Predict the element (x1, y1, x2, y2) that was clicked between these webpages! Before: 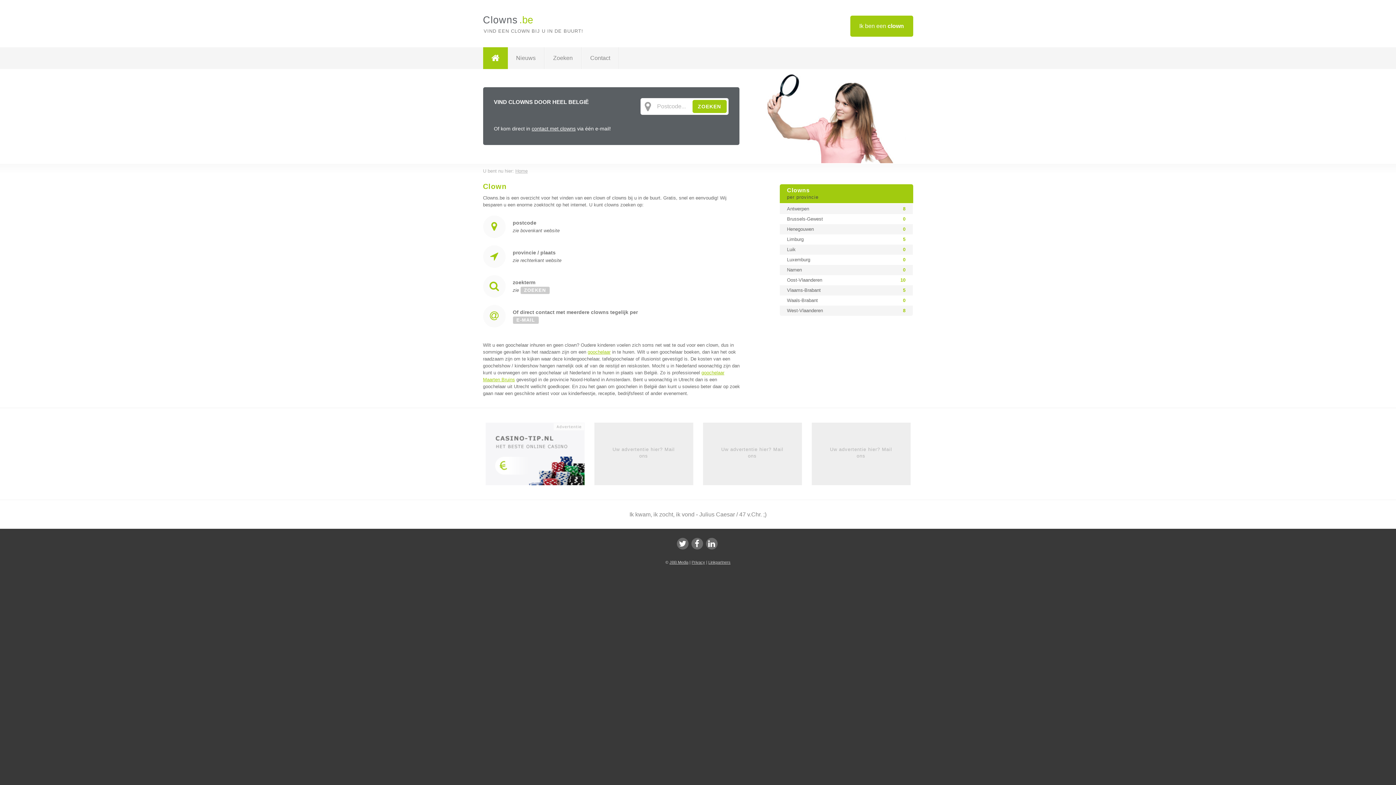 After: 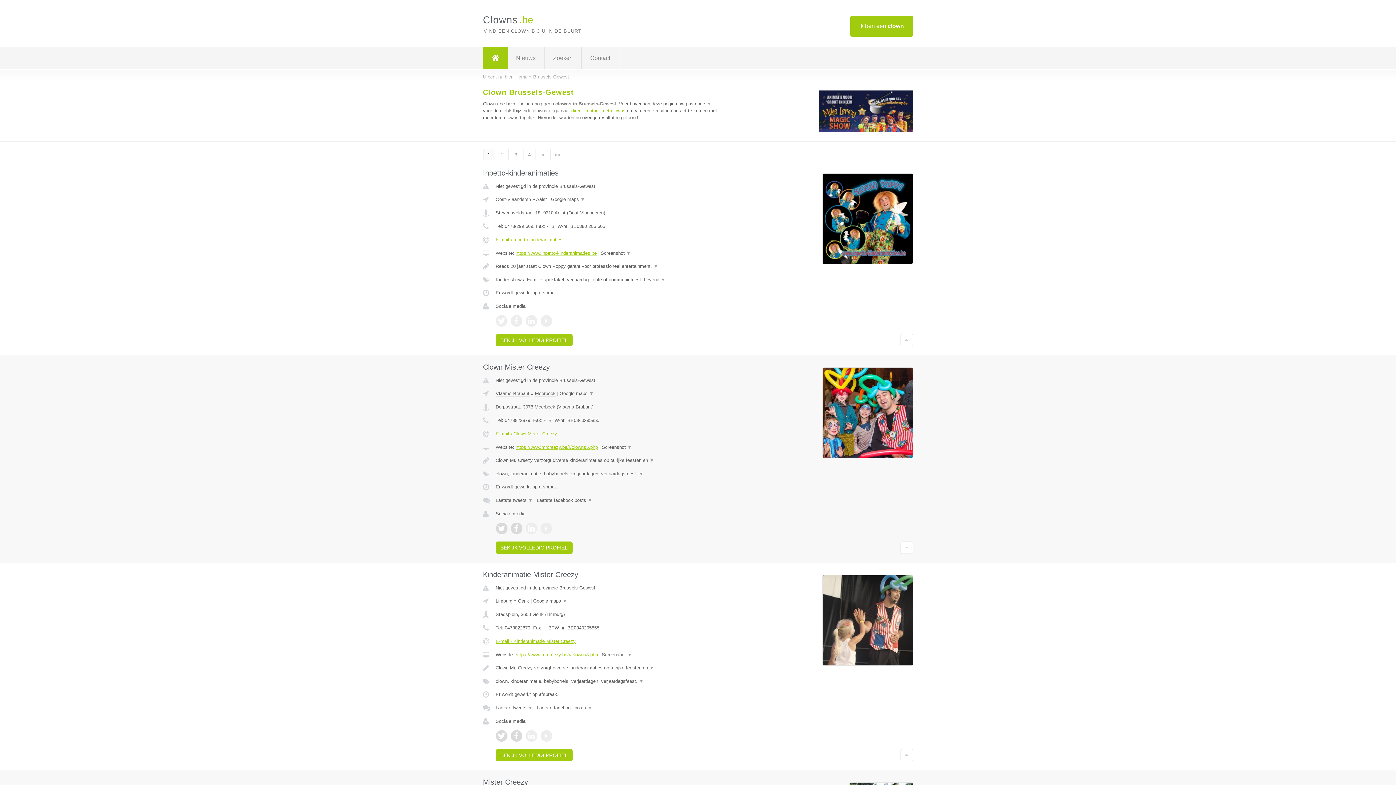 Action: label: Brussels-Gewest	0 bbox: (779, 214, 913, 224)